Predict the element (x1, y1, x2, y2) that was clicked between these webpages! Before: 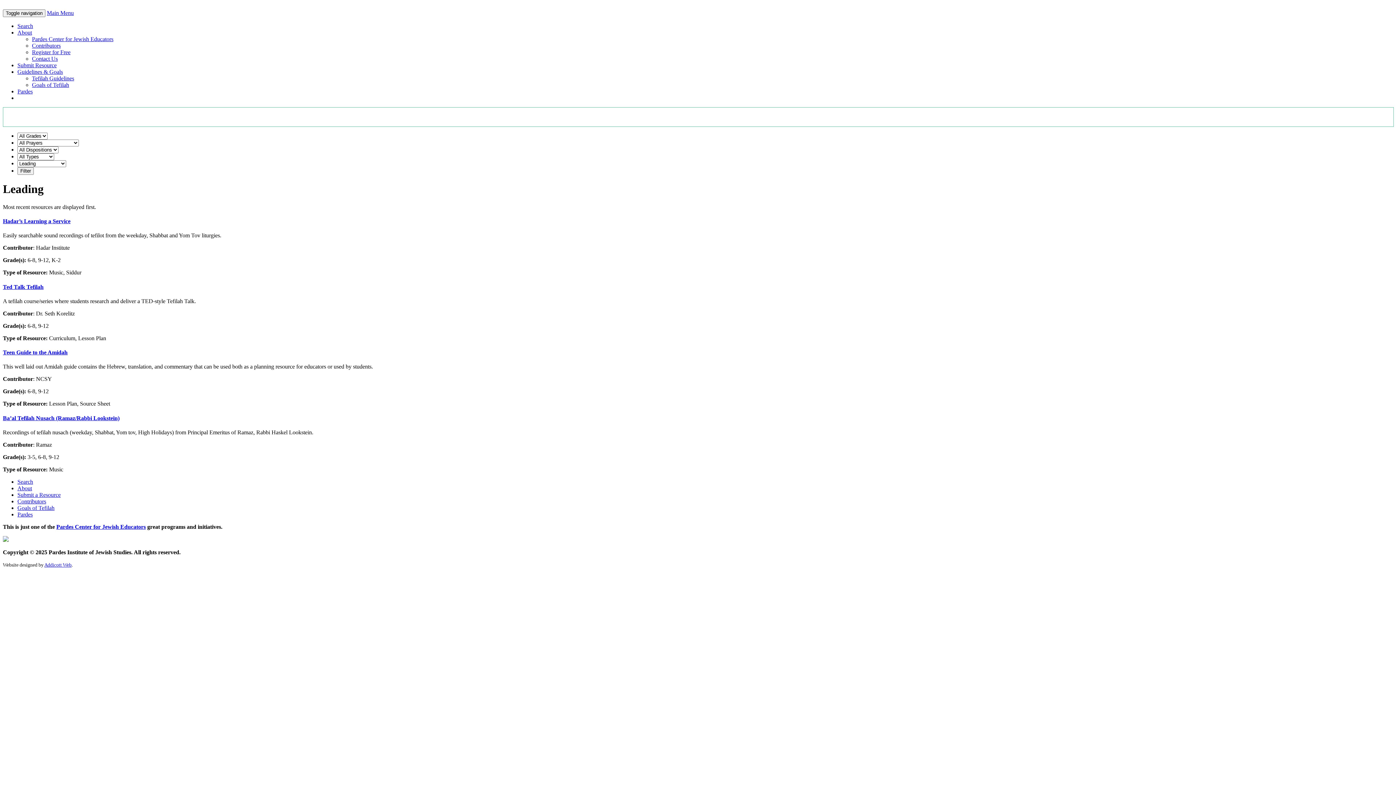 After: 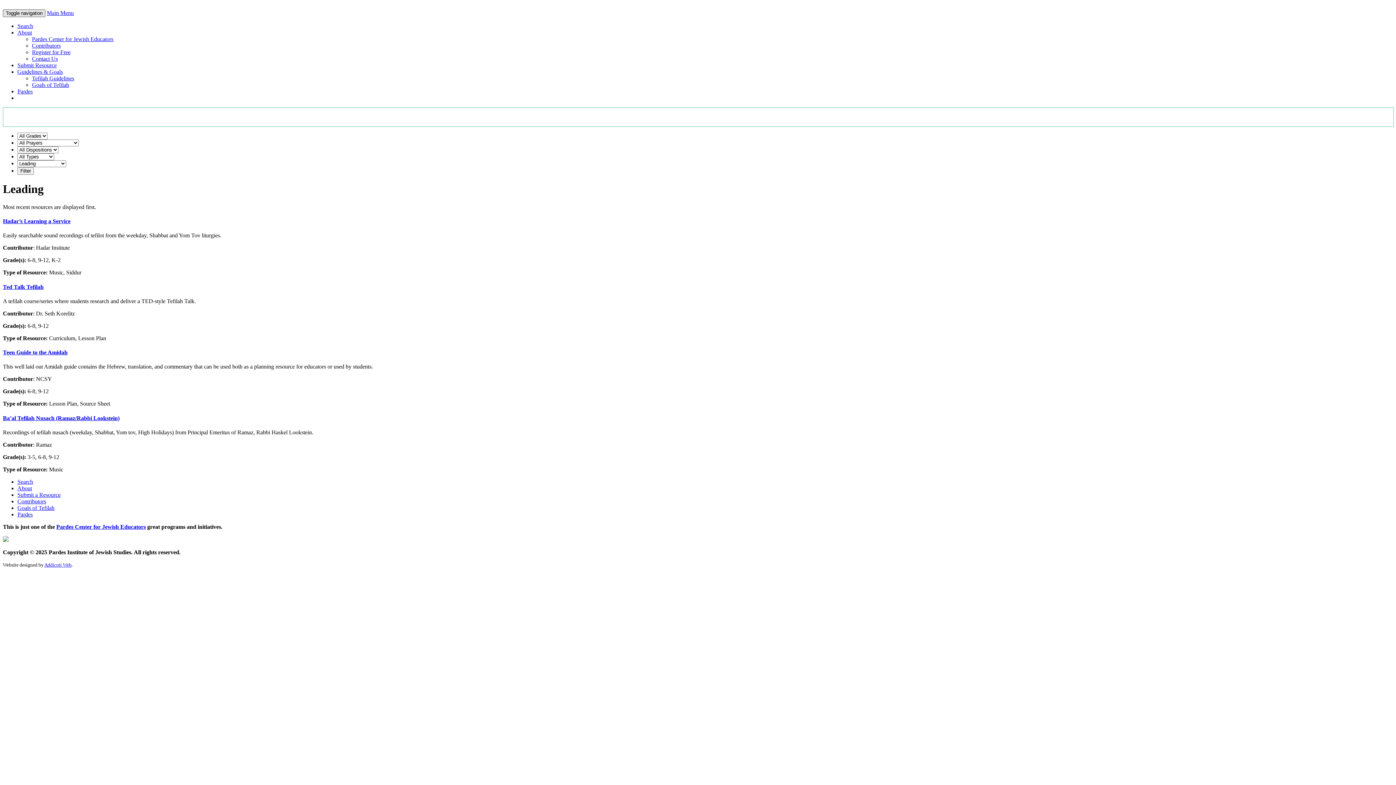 Action: bbox: (2, 9, 45, 17) label: Toggle navigation